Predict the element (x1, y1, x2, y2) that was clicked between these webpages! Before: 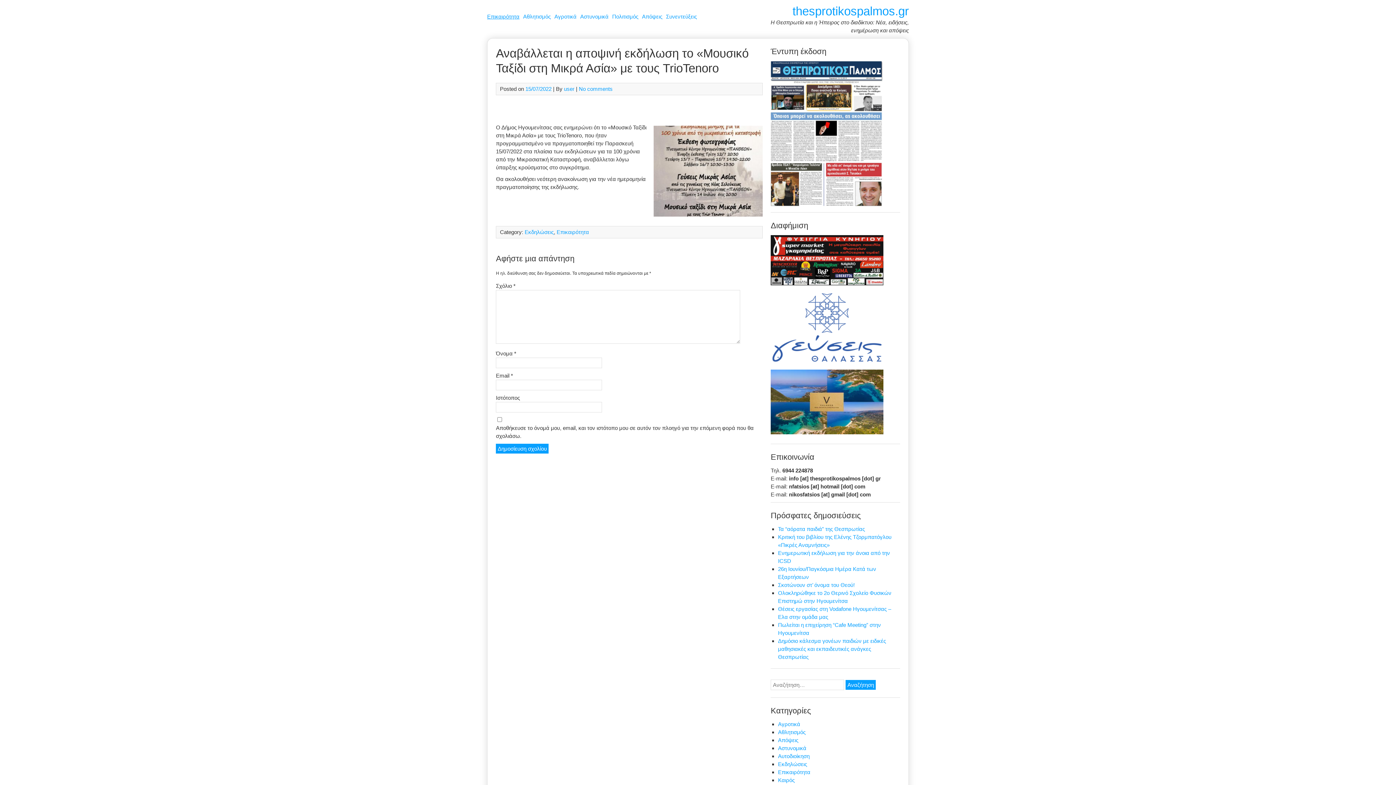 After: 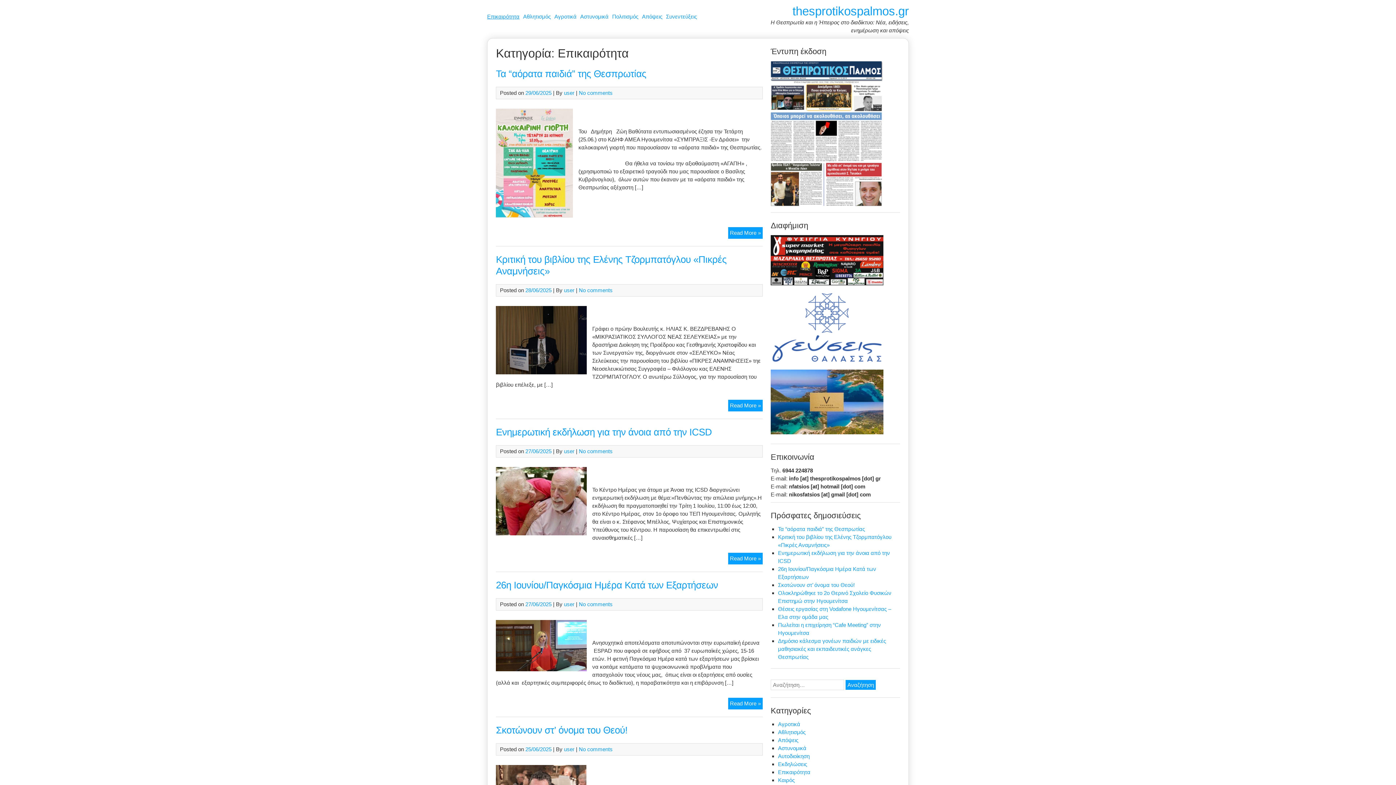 Action: bbox: (487, 12, 519, 22) label: Επικαιρότητα